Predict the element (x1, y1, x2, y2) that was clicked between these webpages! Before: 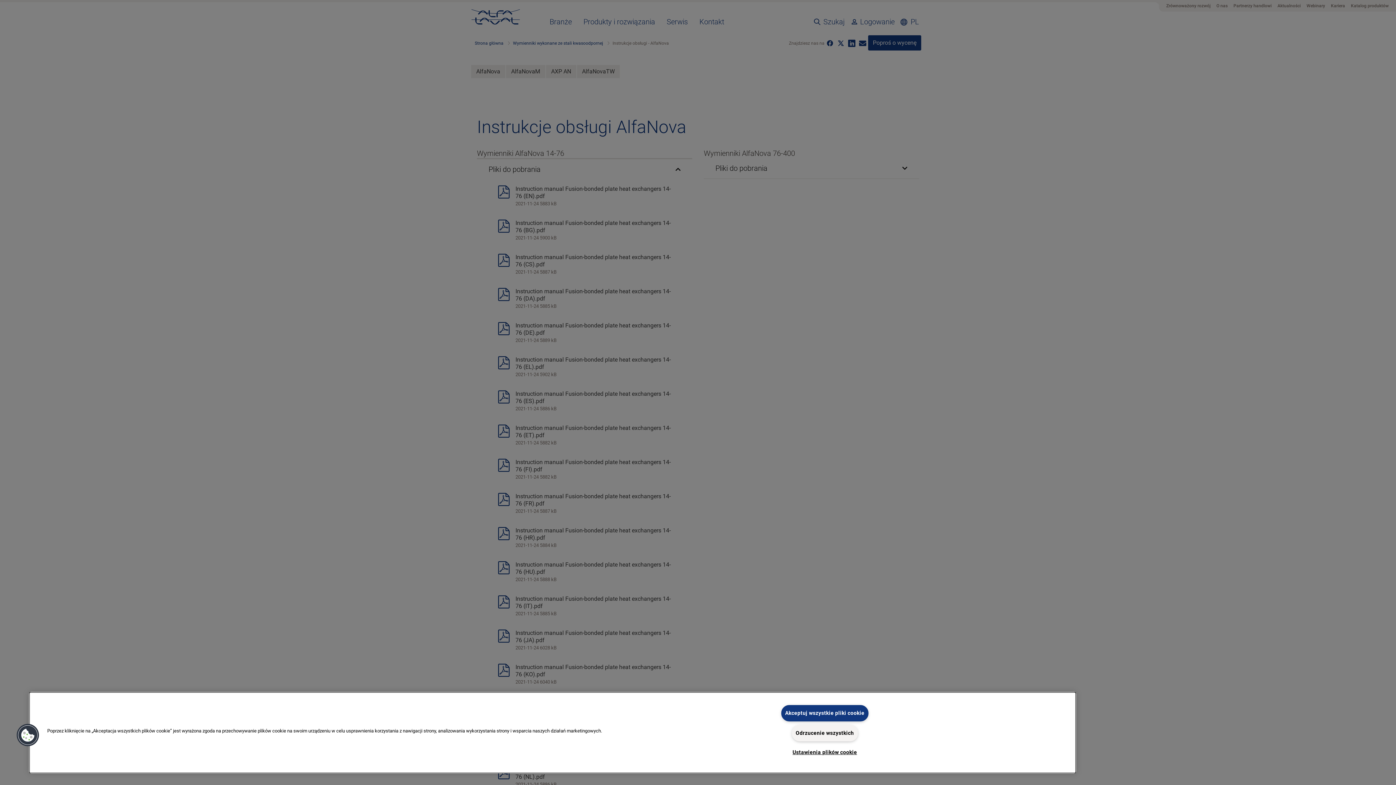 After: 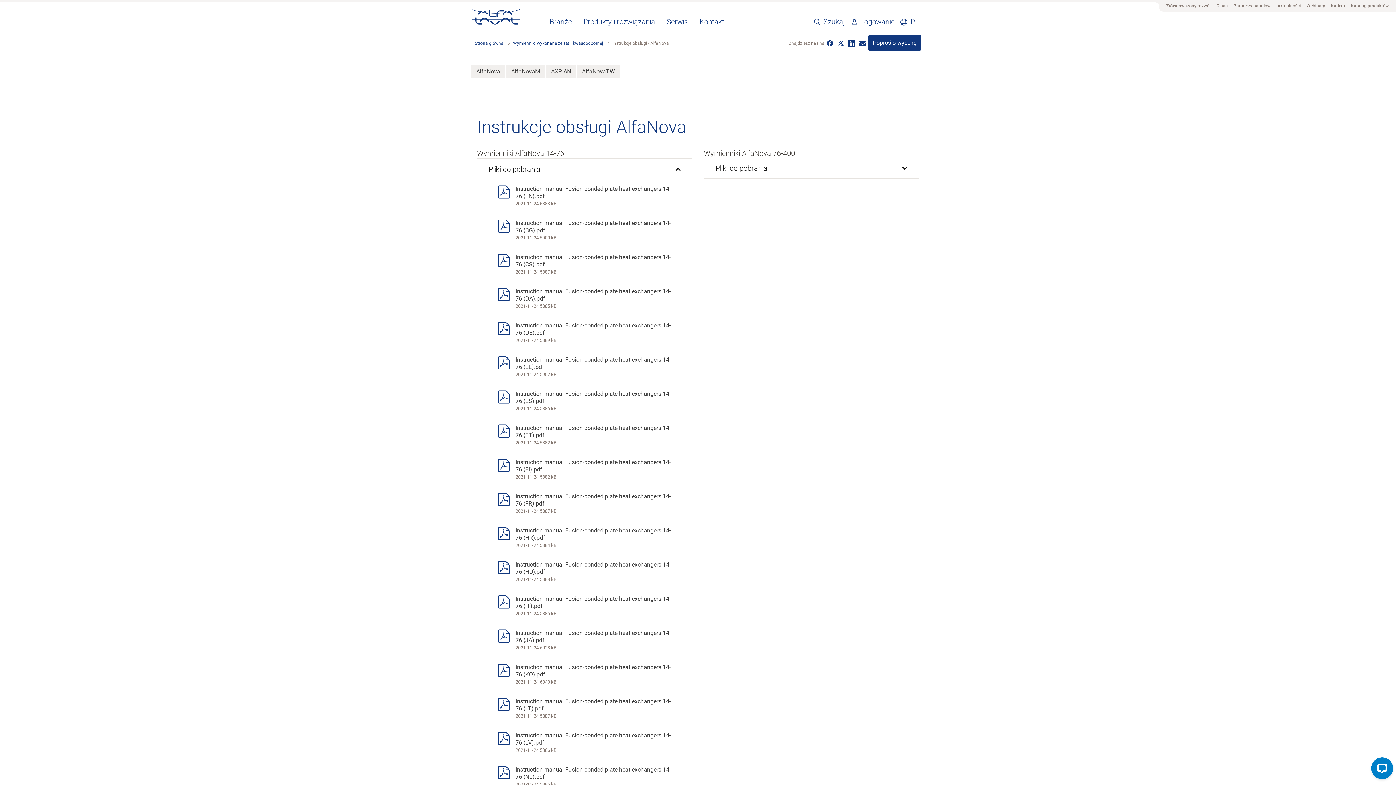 Action: label: Akceptuj wszystkie pliki cookie bbox: (781, 705, 868, 721)